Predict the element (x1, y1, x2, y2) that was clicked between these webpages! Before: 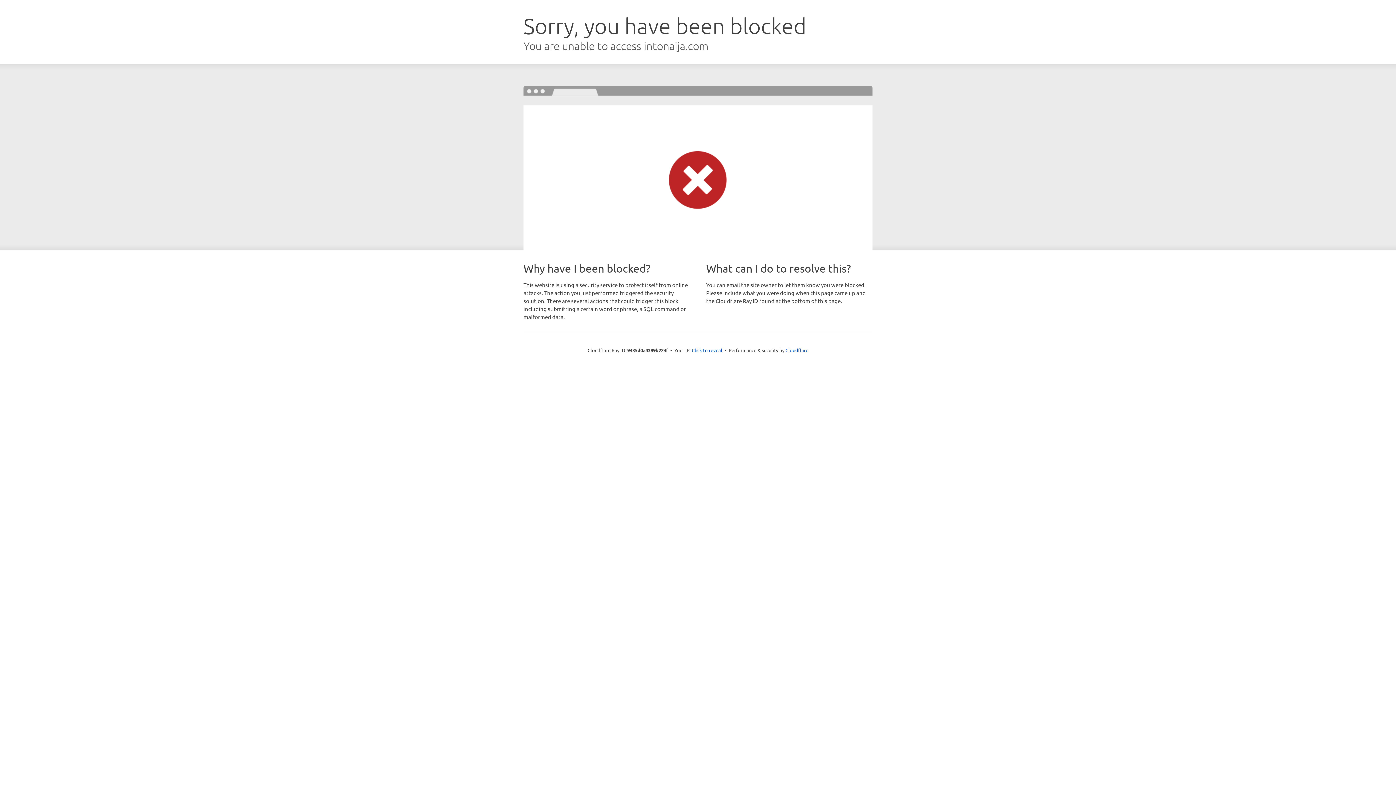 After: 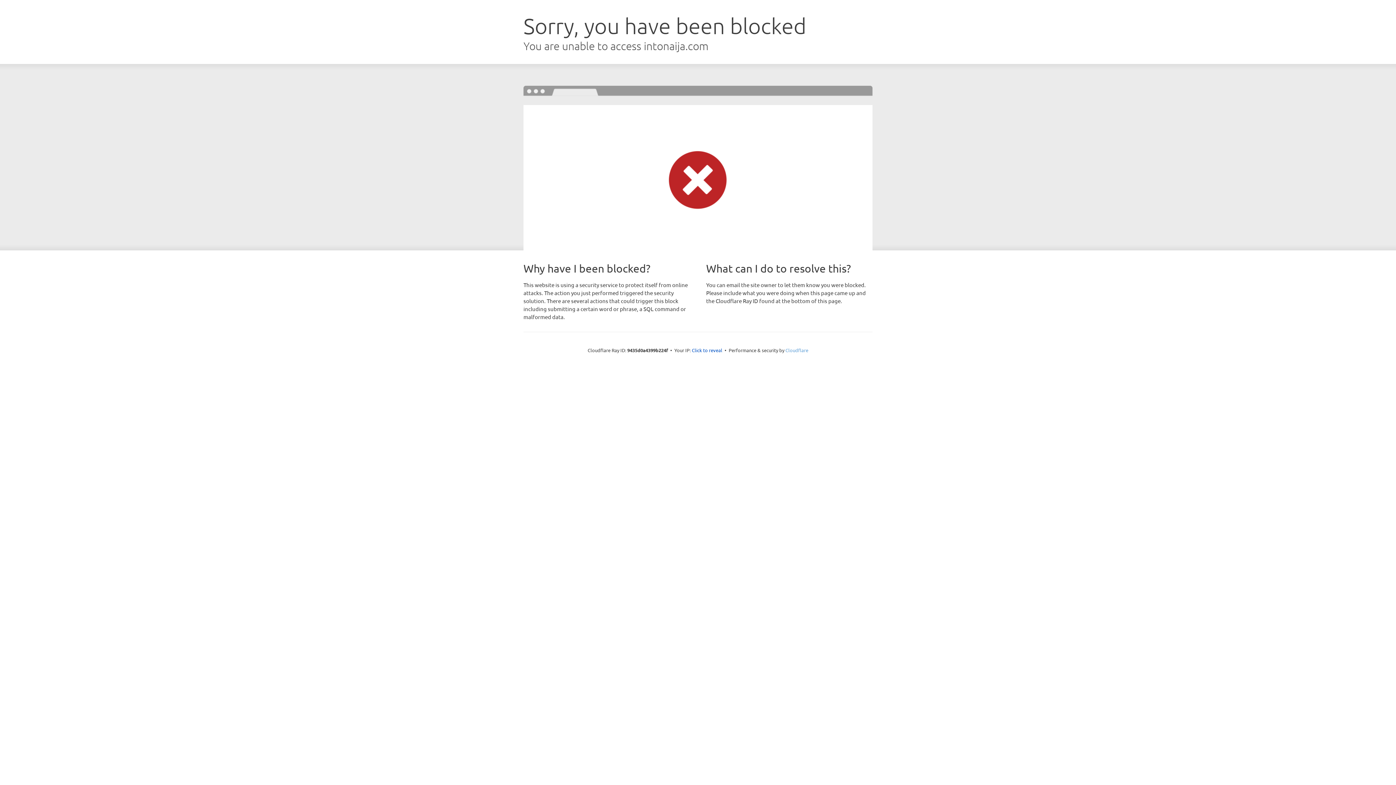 Action: label: Cloudflare bbox: (785, 347, 808, 353)